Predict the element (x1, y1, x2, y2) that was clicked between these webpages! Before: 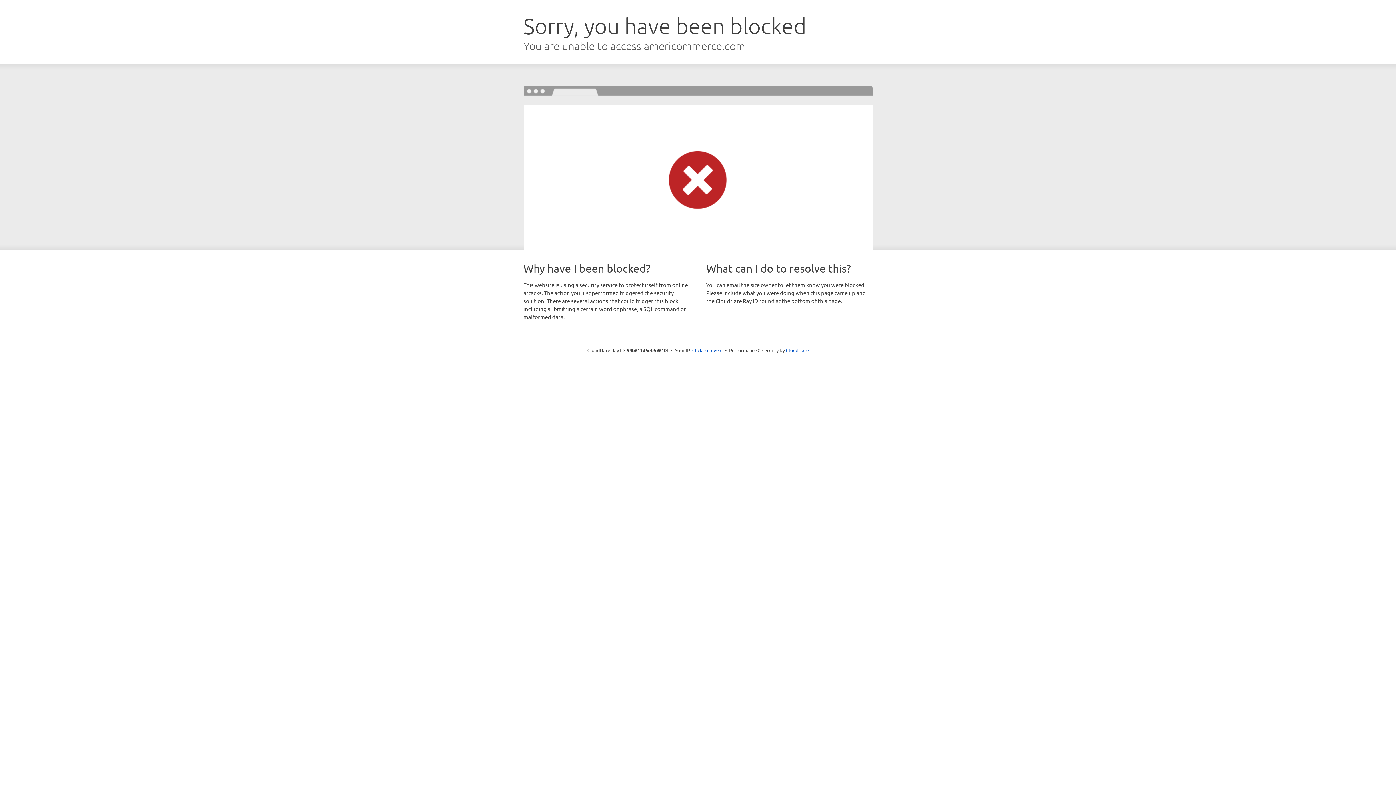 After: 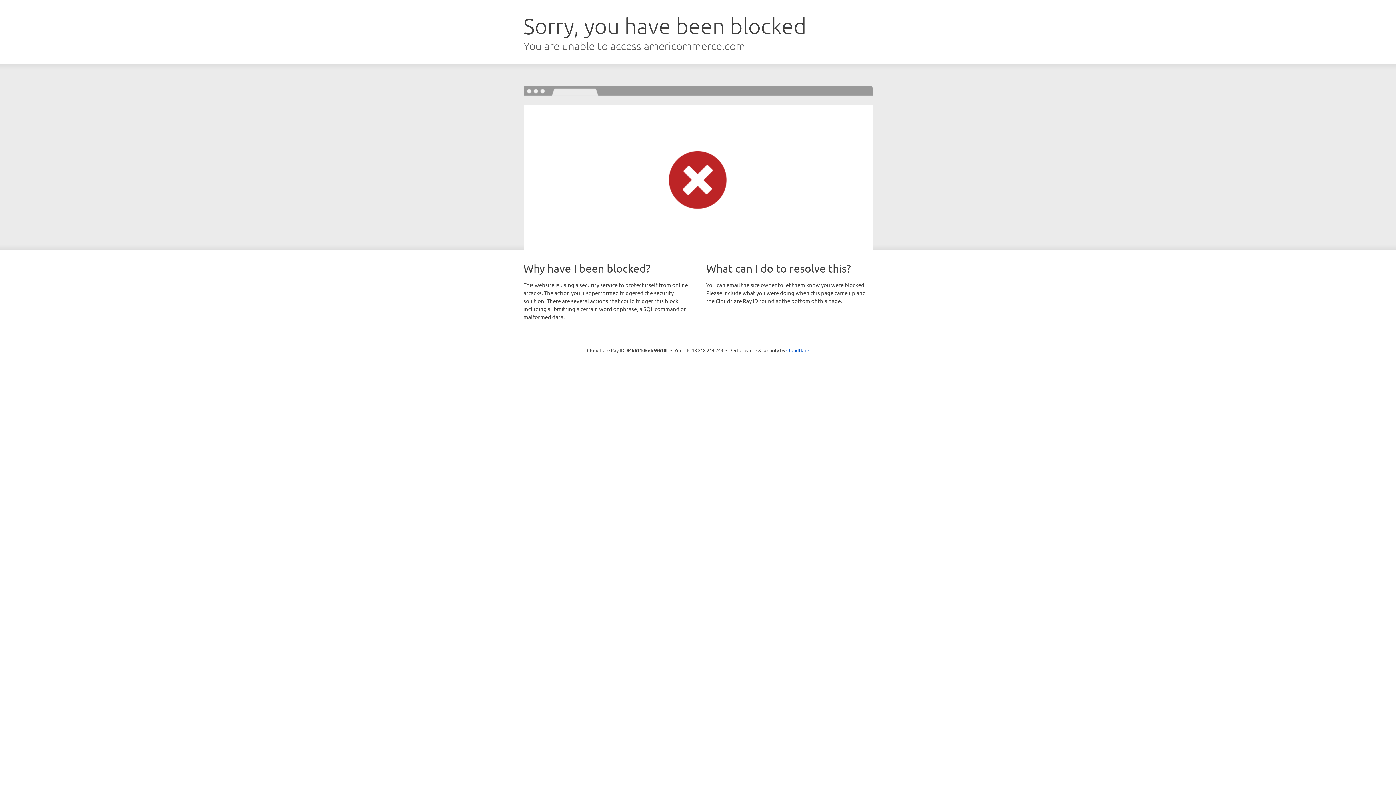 Action: bbox: (692, 346, 722, 353) label: Click to reveal